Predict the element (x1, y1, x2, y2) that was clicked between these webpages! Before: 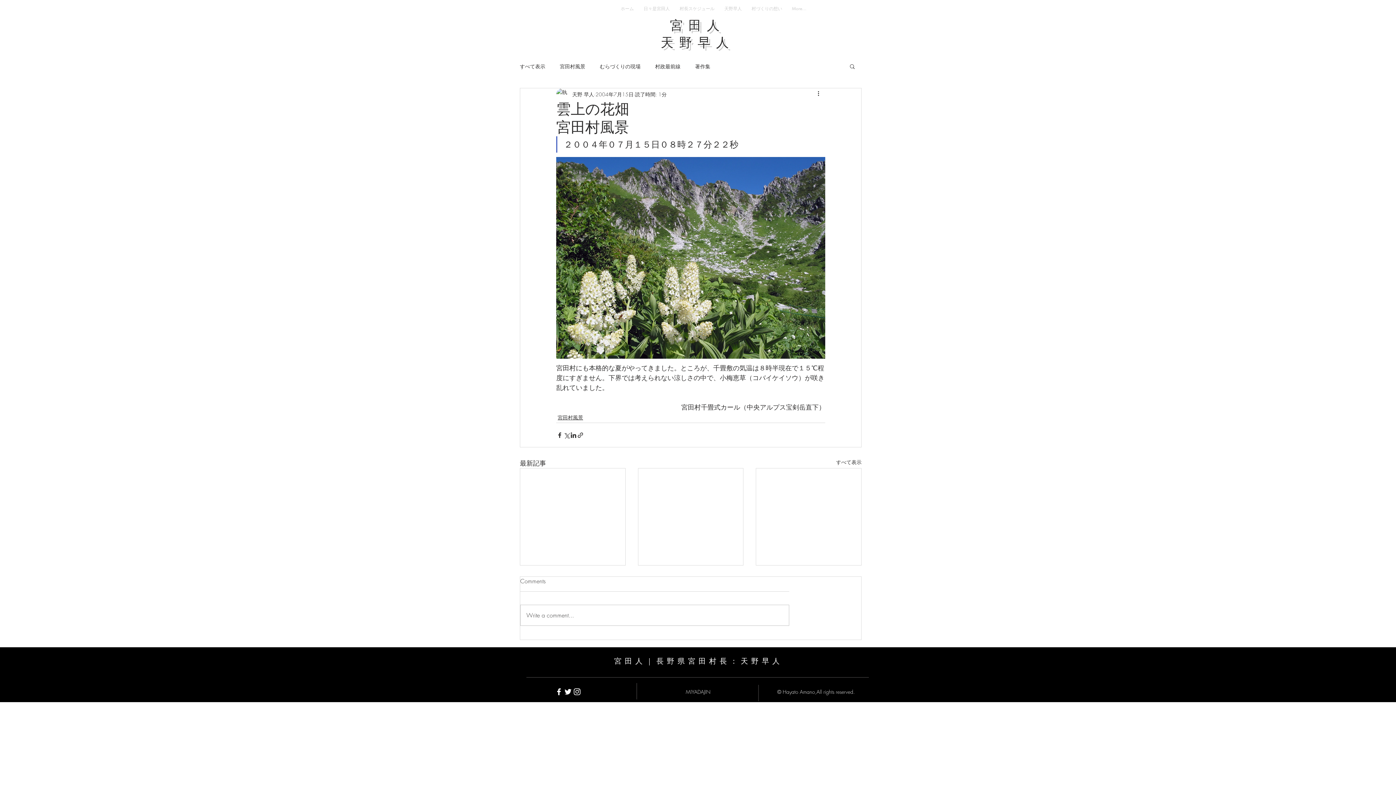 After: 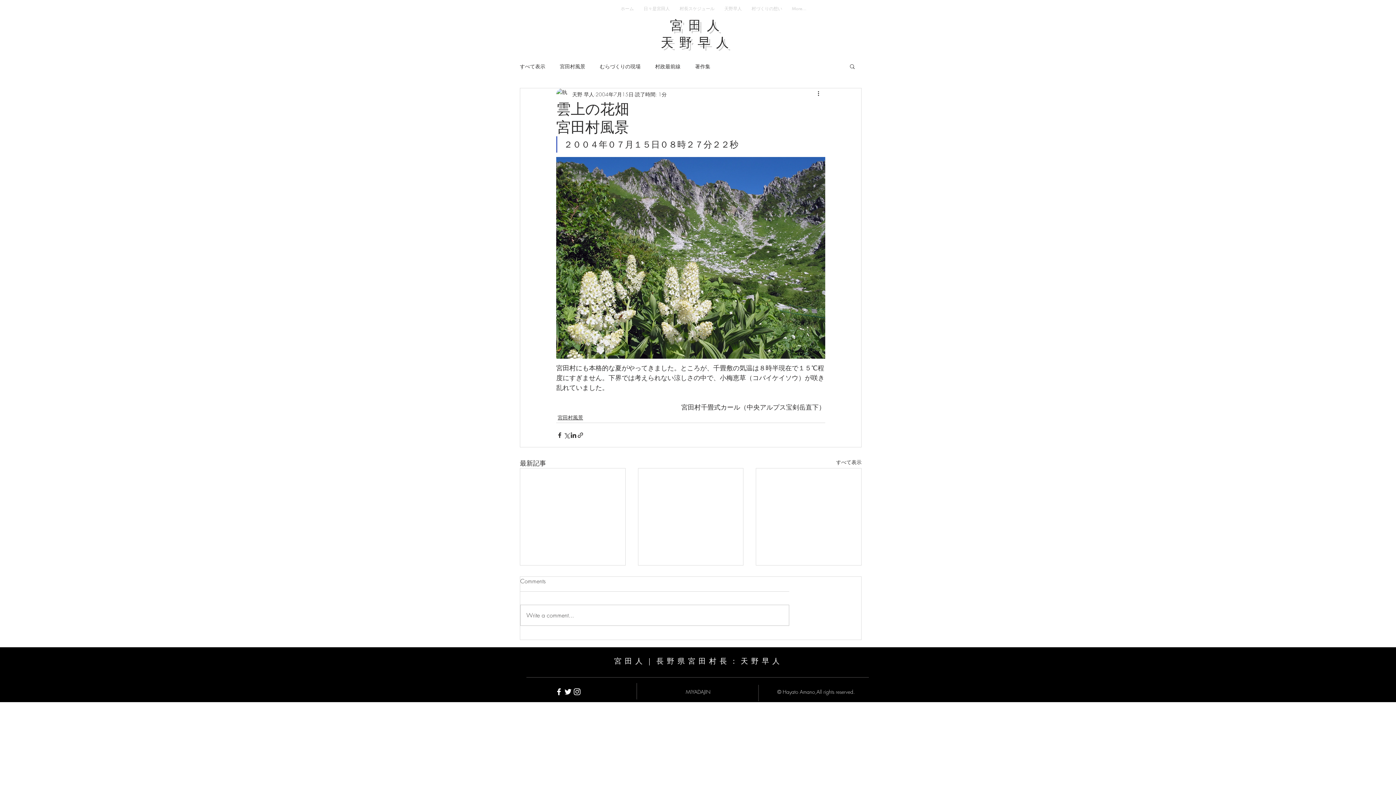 Action: label: White Twitter Icon bbox: (563, 687, 572, 696)